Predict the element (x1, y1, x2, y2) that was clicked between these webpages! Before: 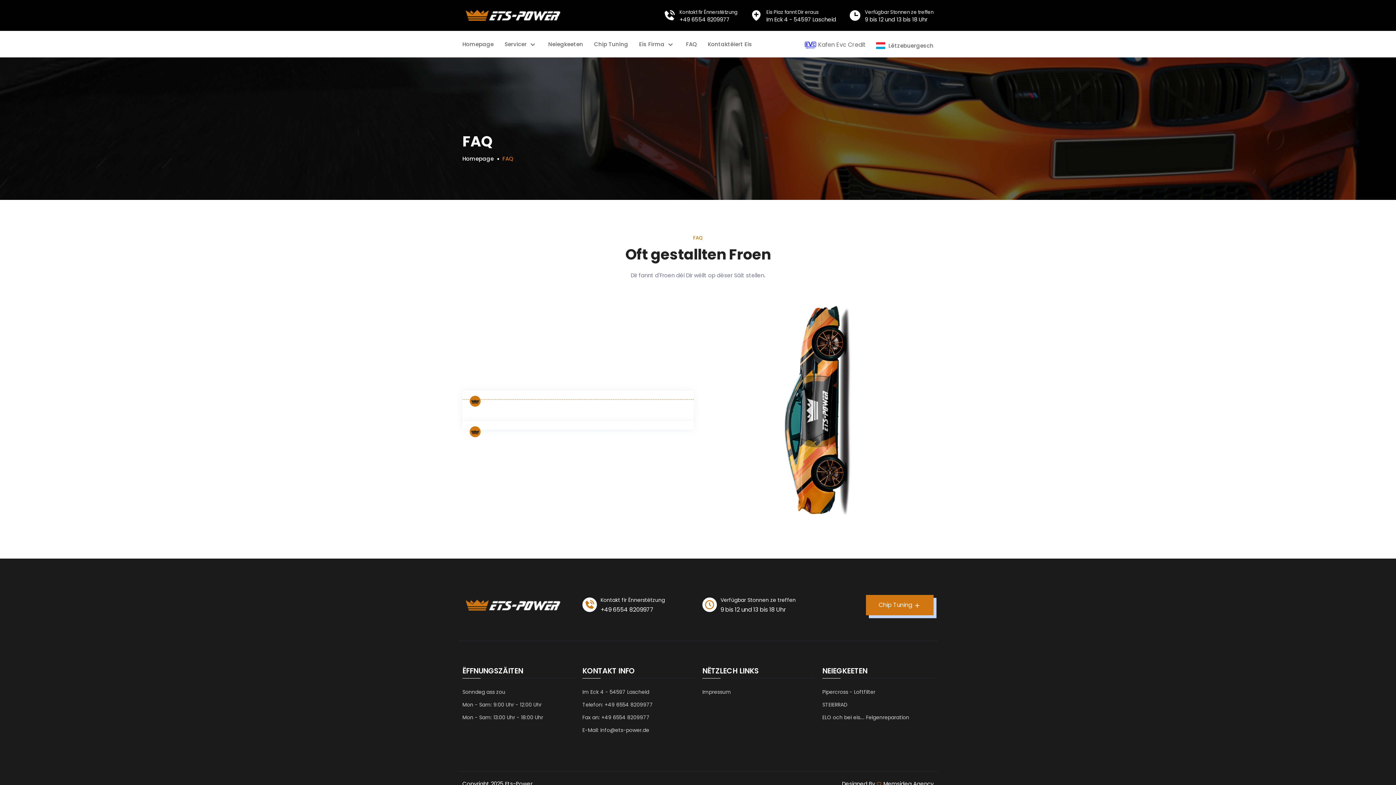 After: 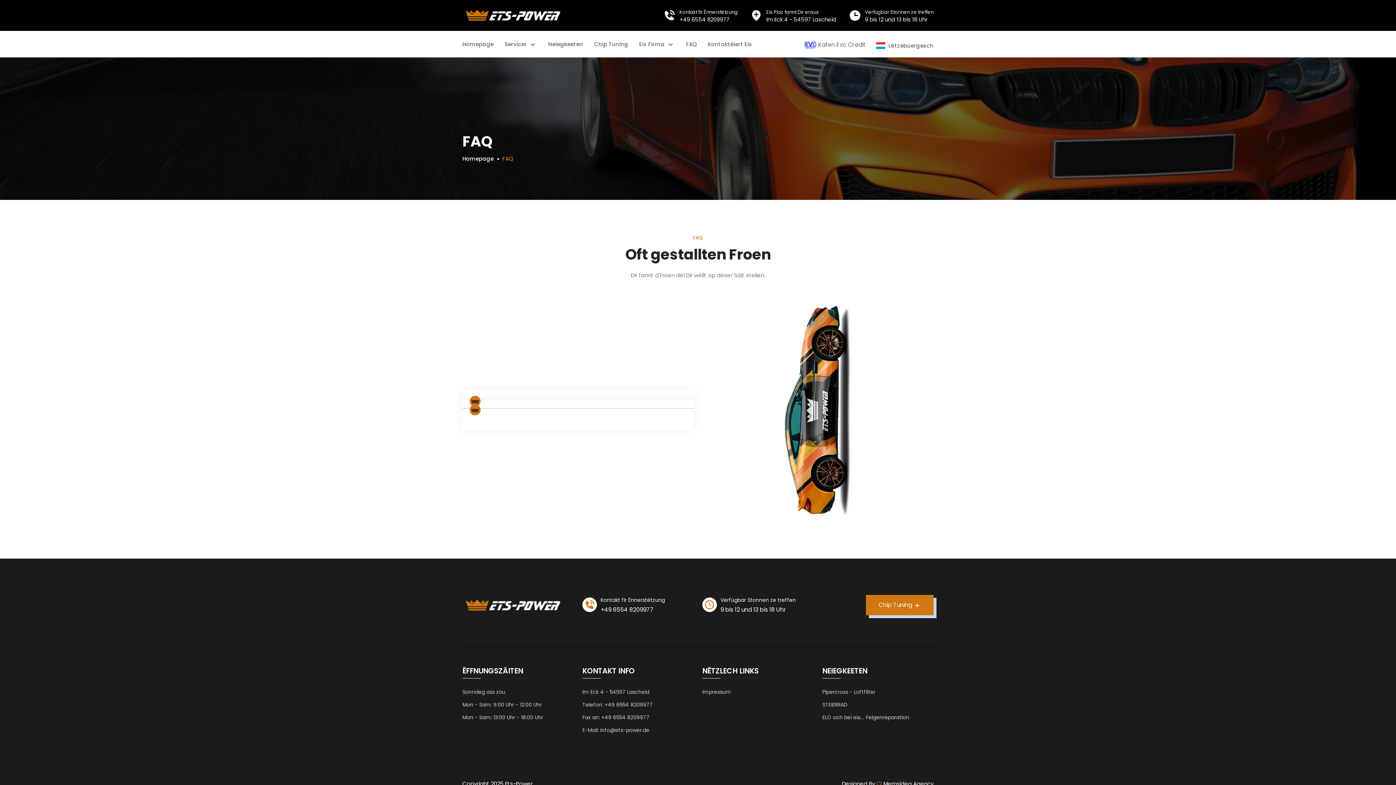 Action: bbox: (462, 421, 693, 430)